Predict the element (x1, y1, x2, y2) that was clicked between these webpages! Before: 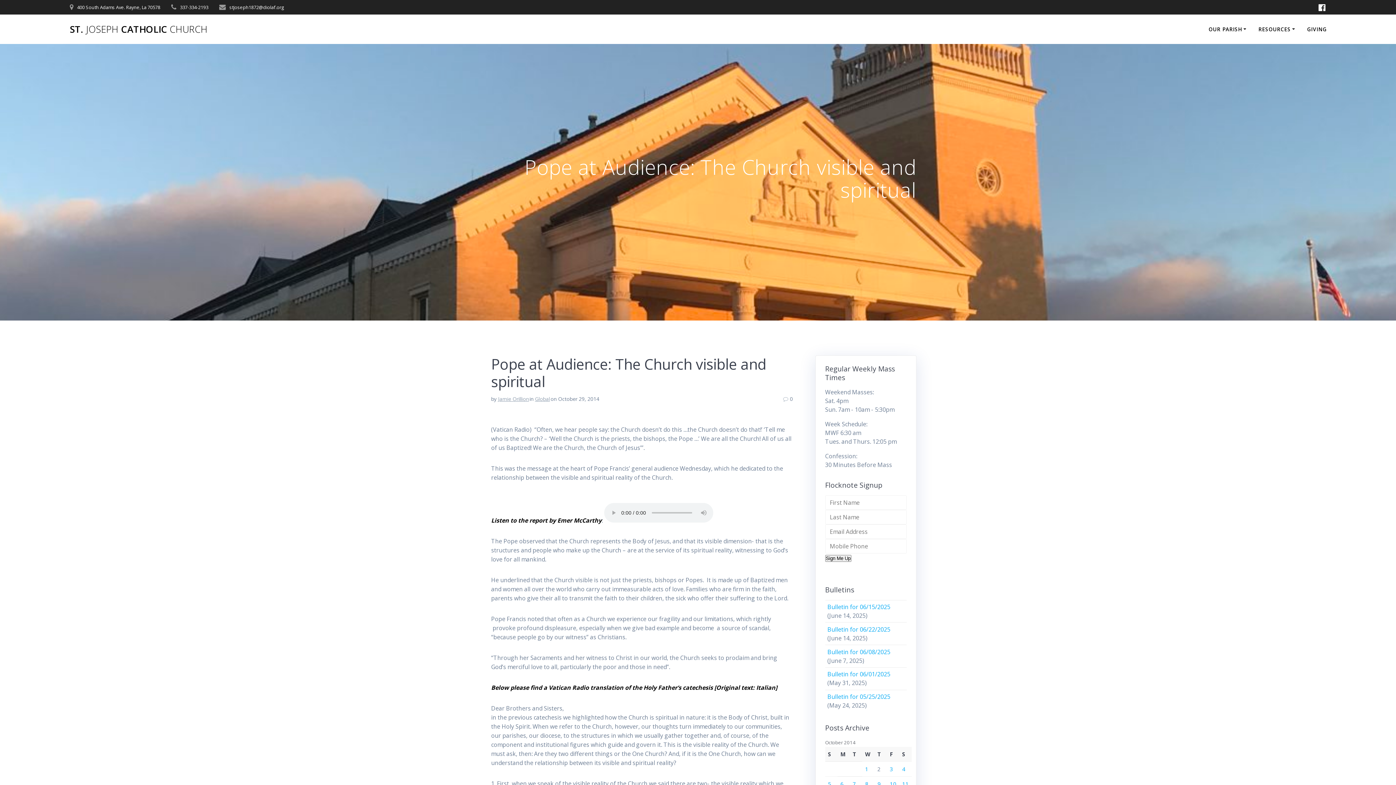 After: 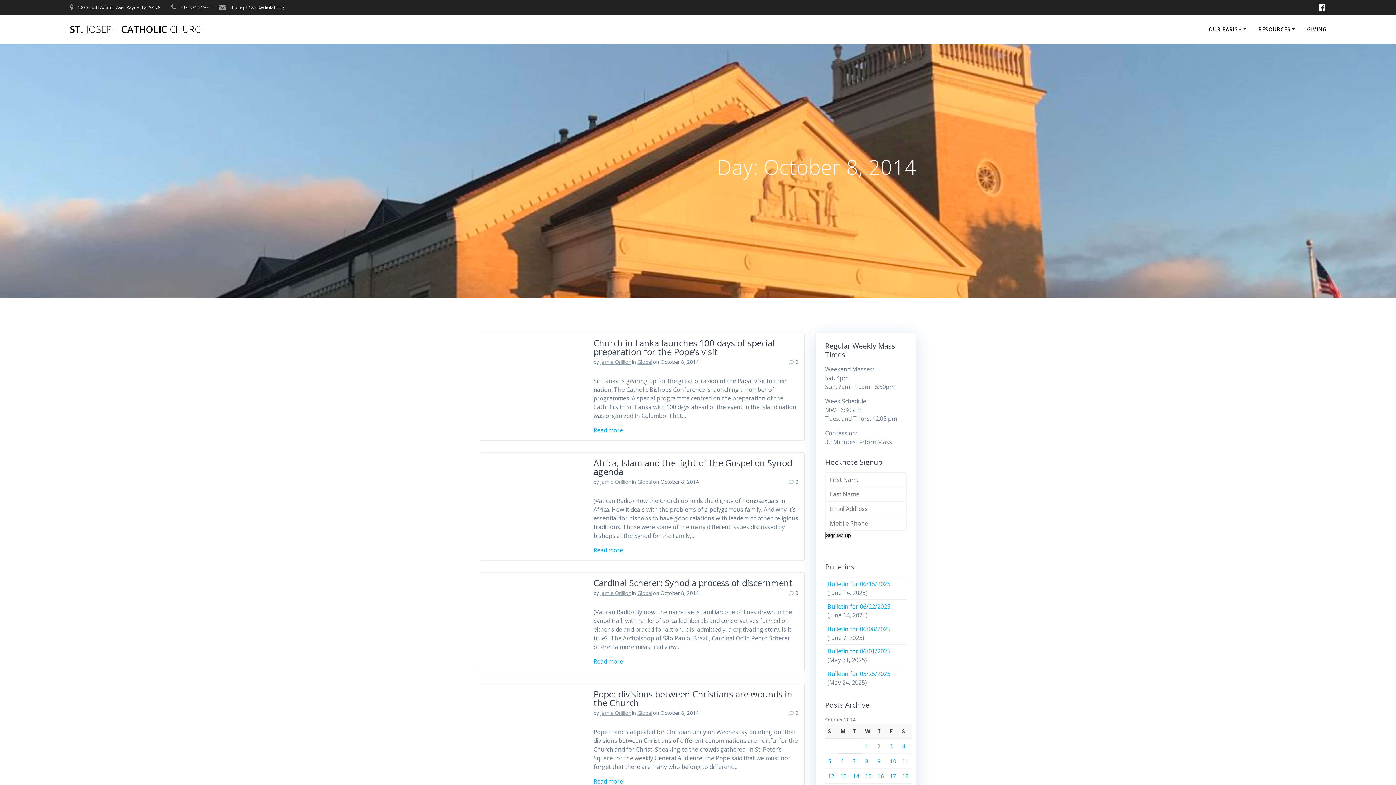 Action: bbox: (865, 780, 868, 788) label: Posts published on October 8, 2014